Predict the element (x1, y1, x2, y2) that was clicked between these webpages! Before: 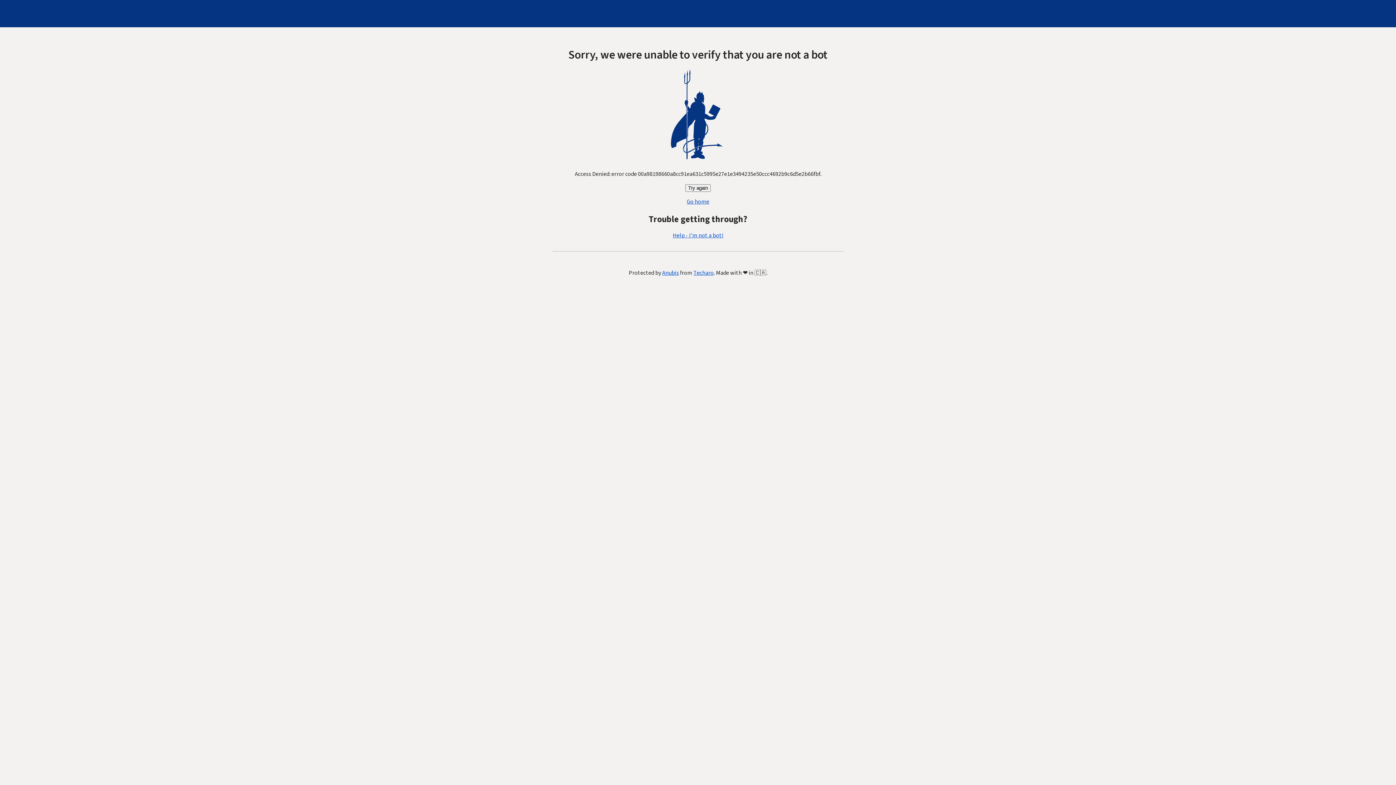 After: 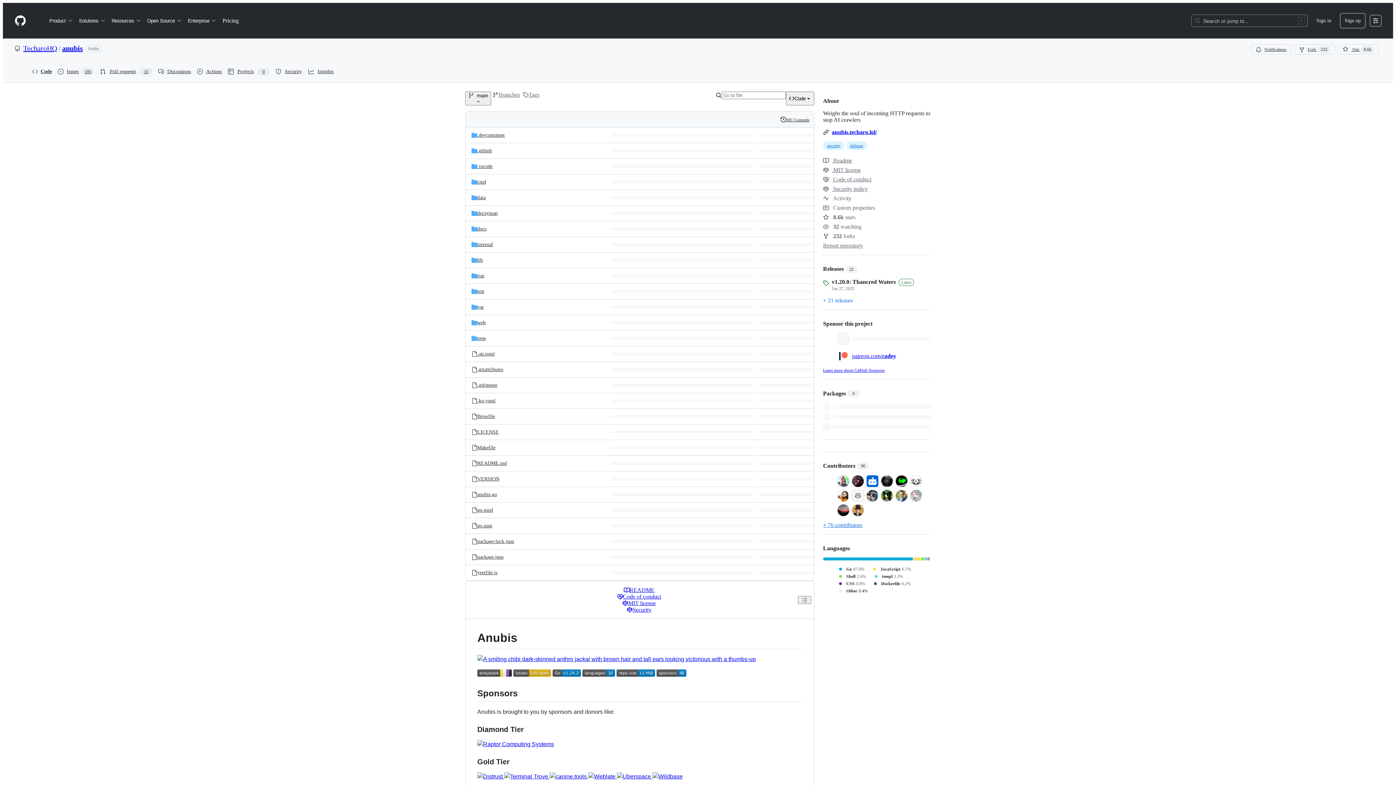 Action: label: Anubis bbox: (662, 269, 679, 277)